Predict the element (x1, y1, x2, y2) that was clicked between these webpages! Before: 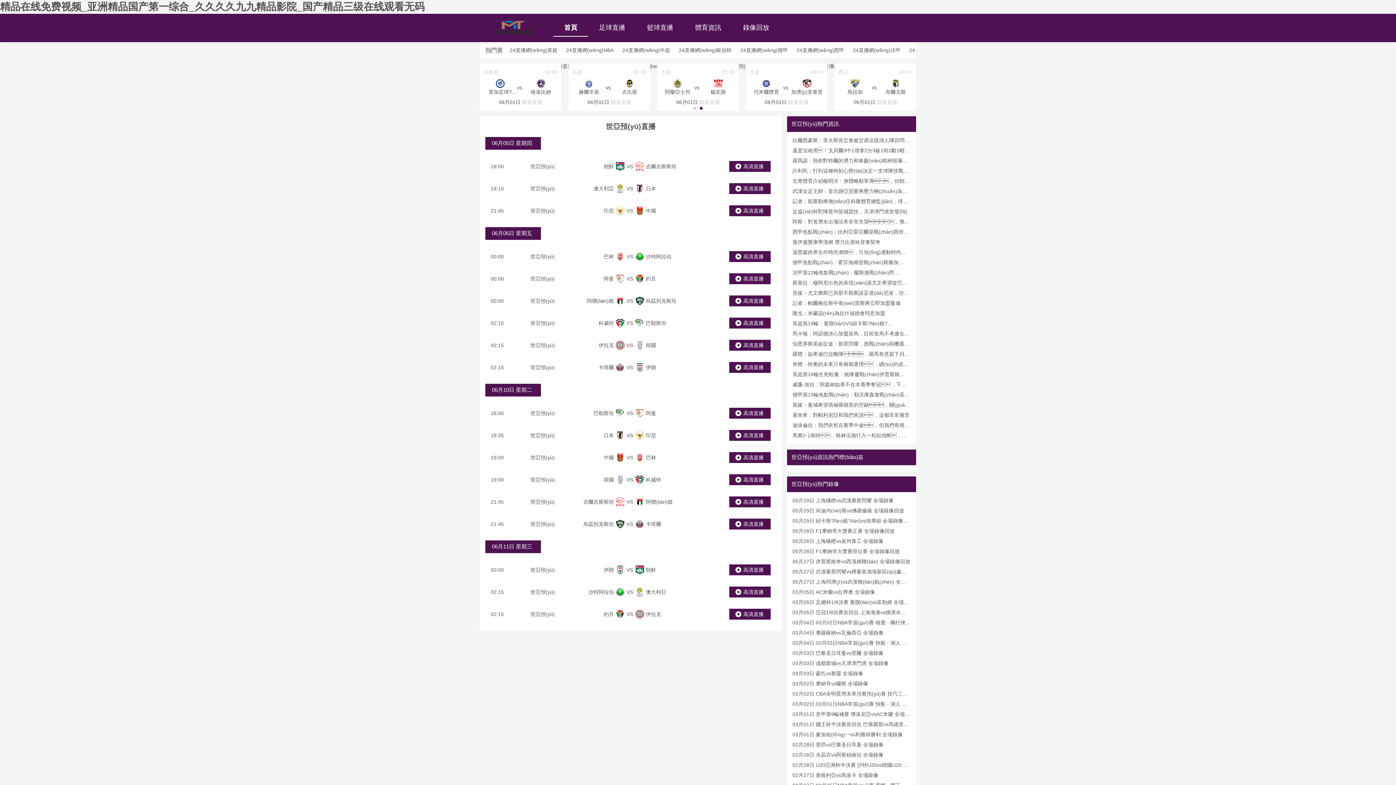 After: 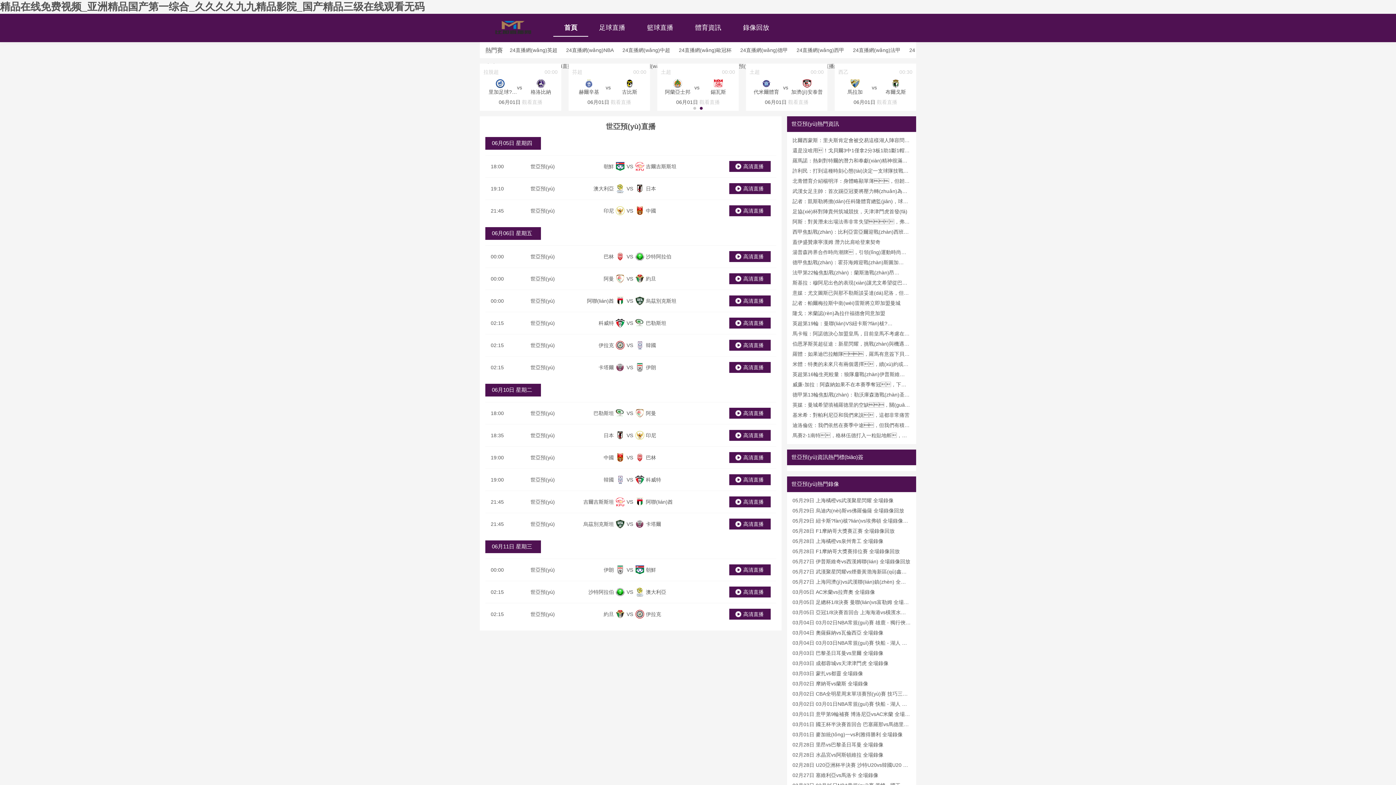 Action: bbox: (743, 340, 763, 350) label: 高清直播